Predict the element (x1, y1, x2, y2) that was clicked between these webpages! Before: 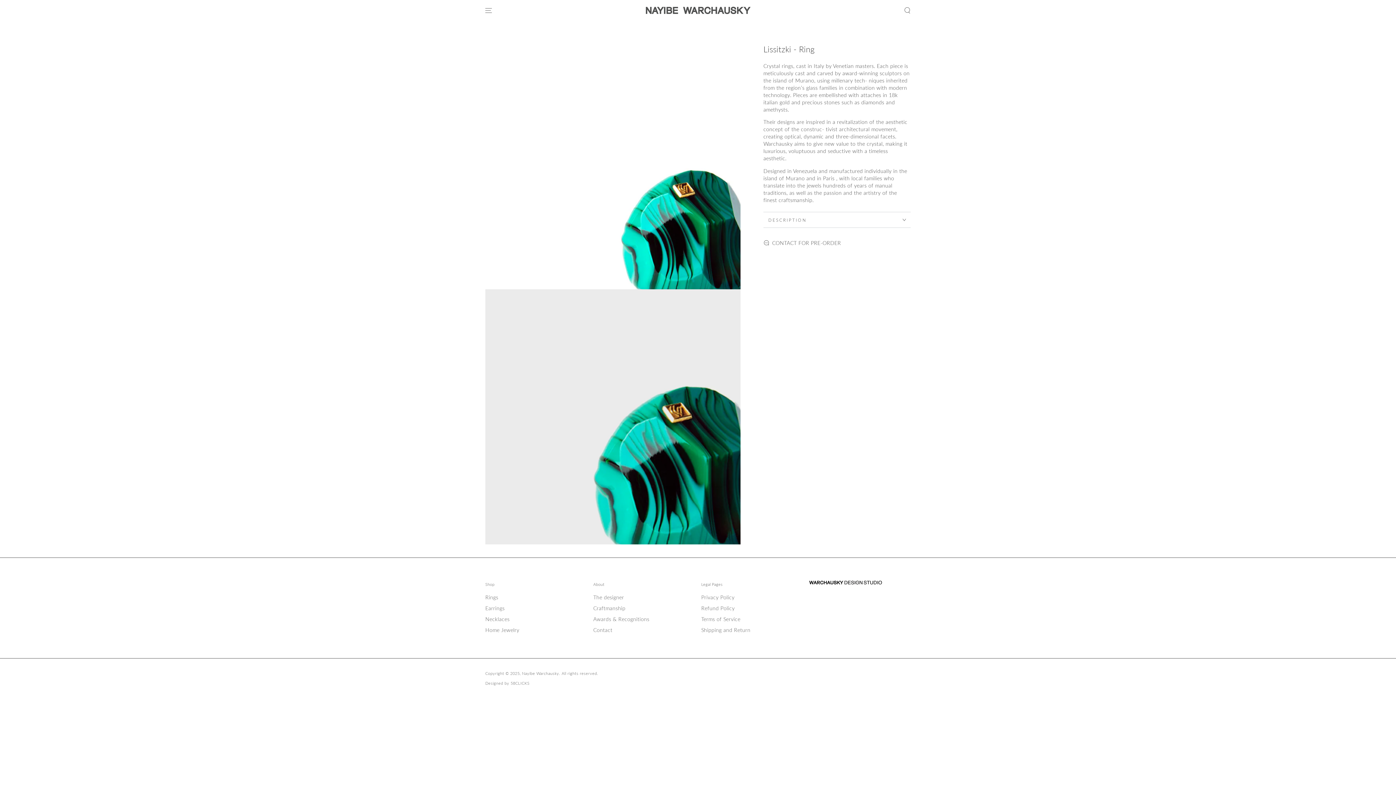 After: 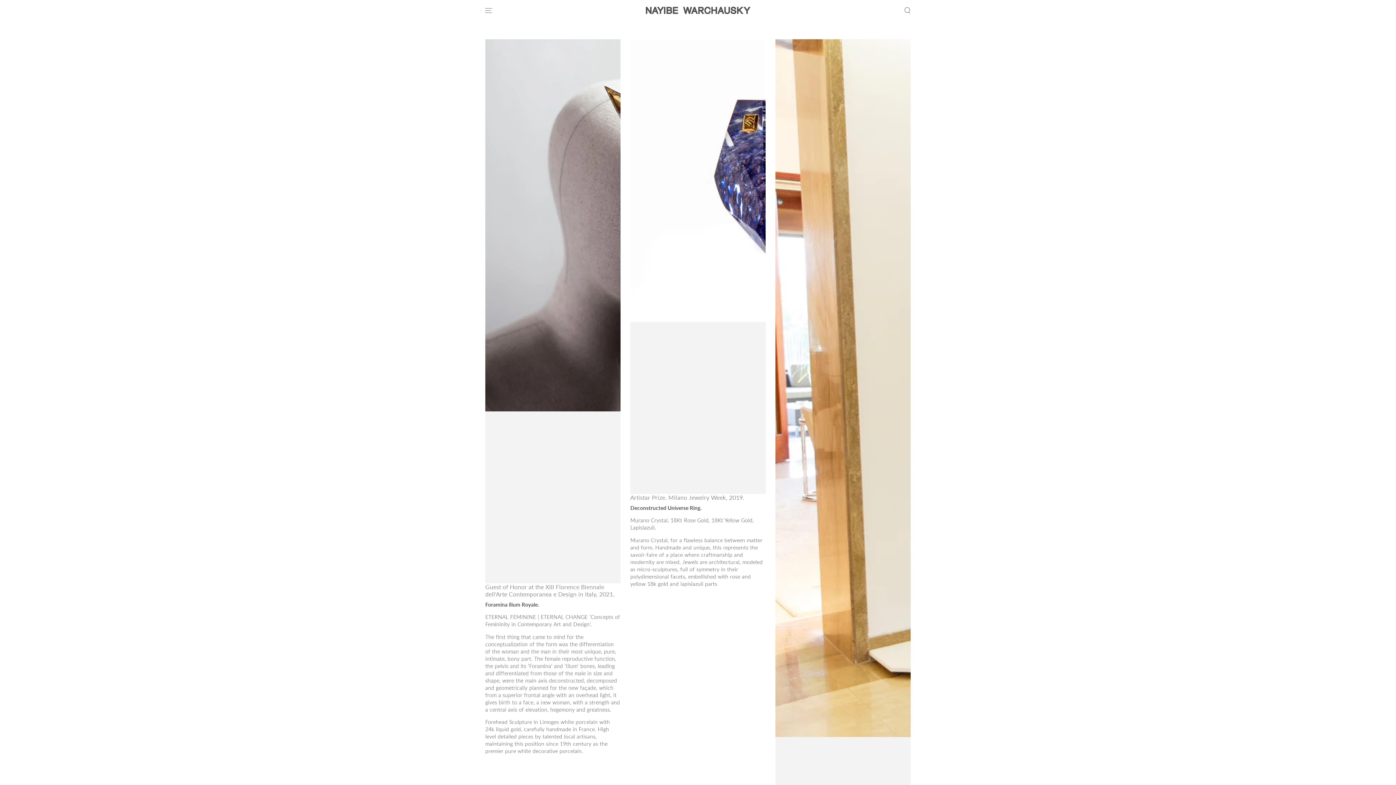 Action: bbox: (593, 616, 649, 622) label: Awards & Recognitions